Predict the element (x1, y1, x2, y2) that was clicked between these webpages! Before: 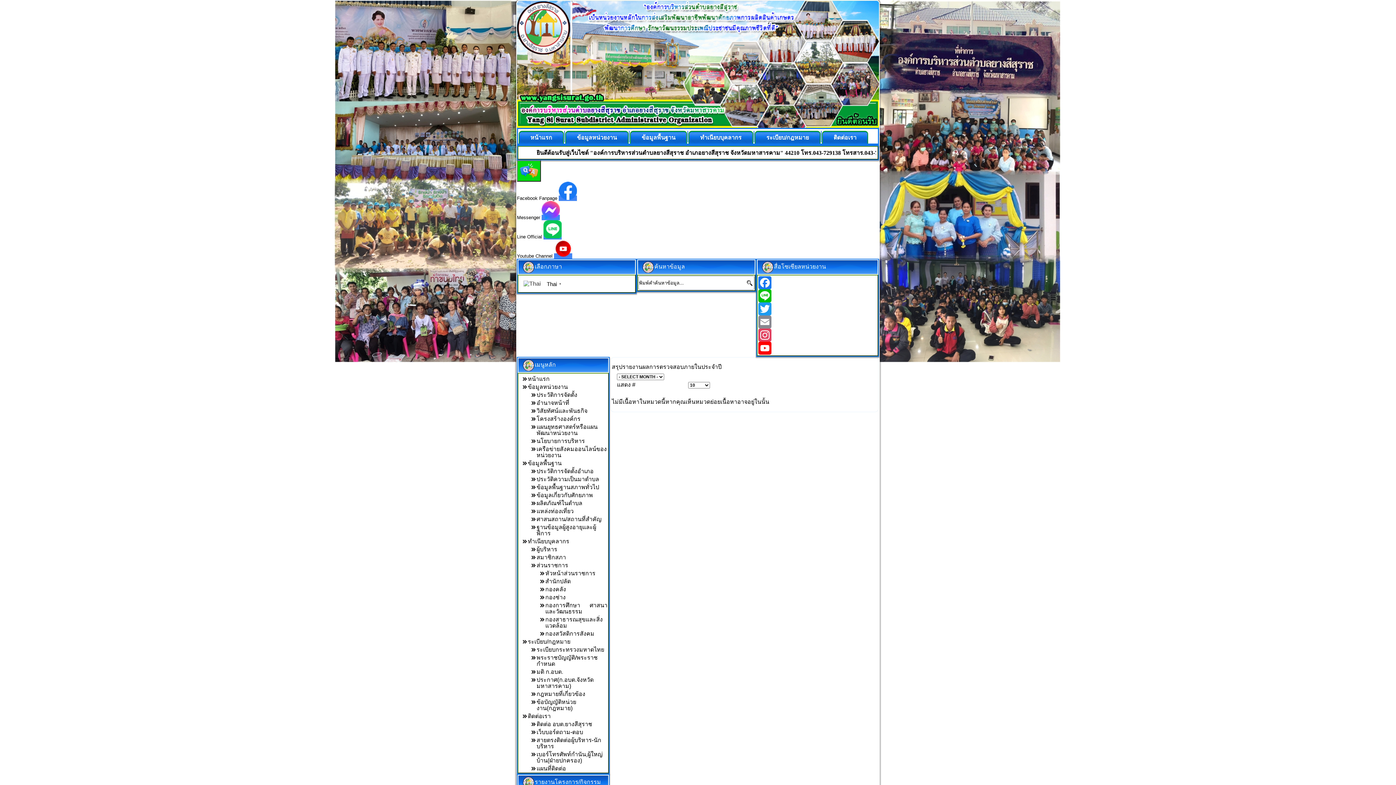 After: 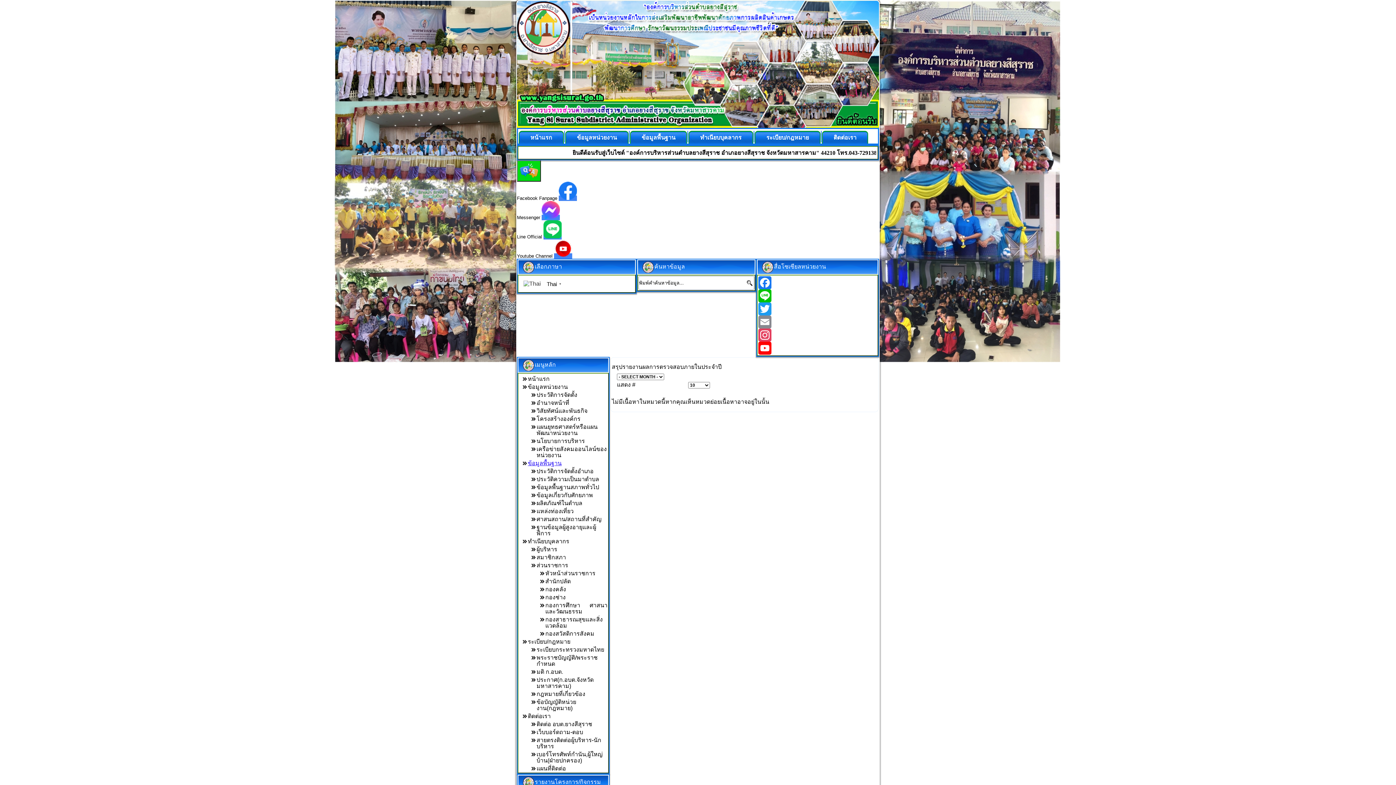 Action: bbox: (528, 460, 561, 466) label: ข้อมูลพื้นฐาน